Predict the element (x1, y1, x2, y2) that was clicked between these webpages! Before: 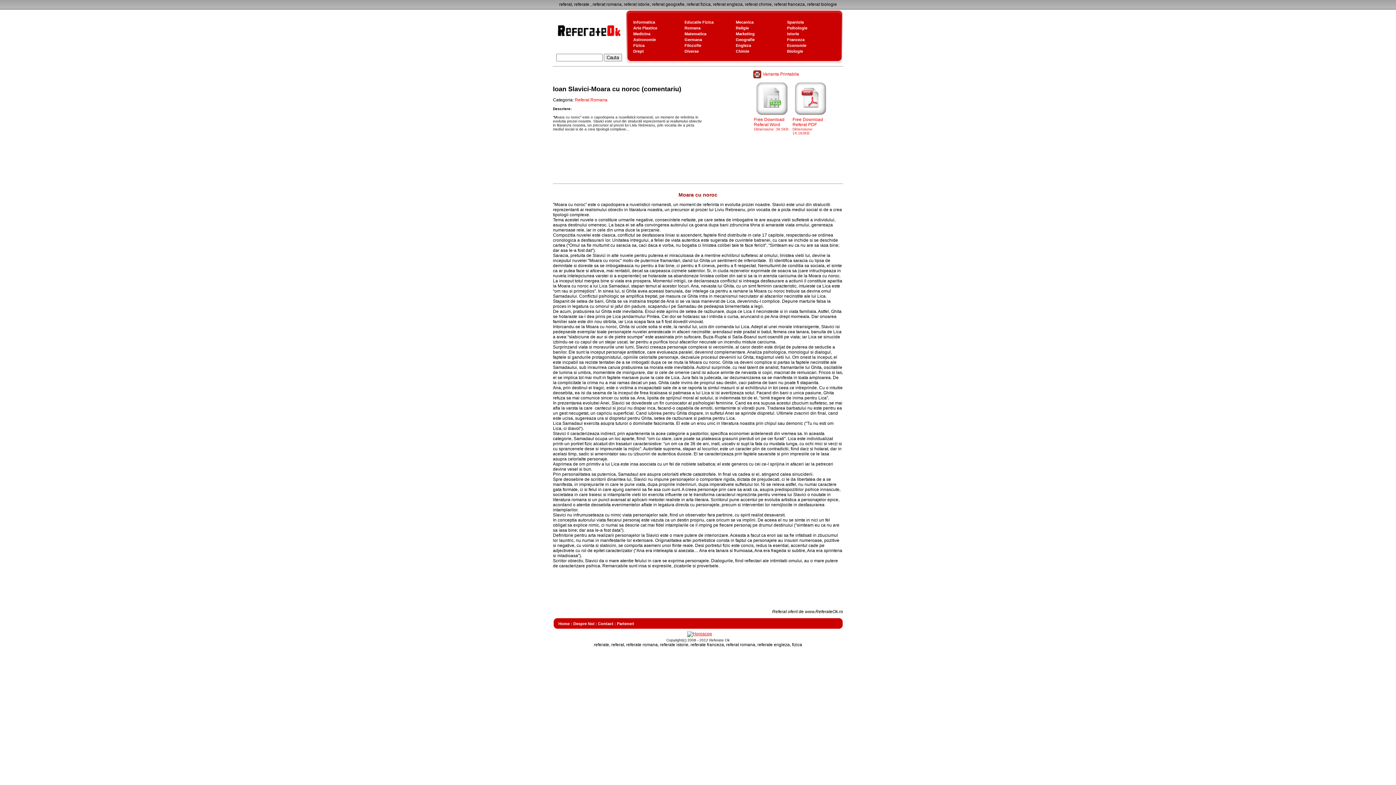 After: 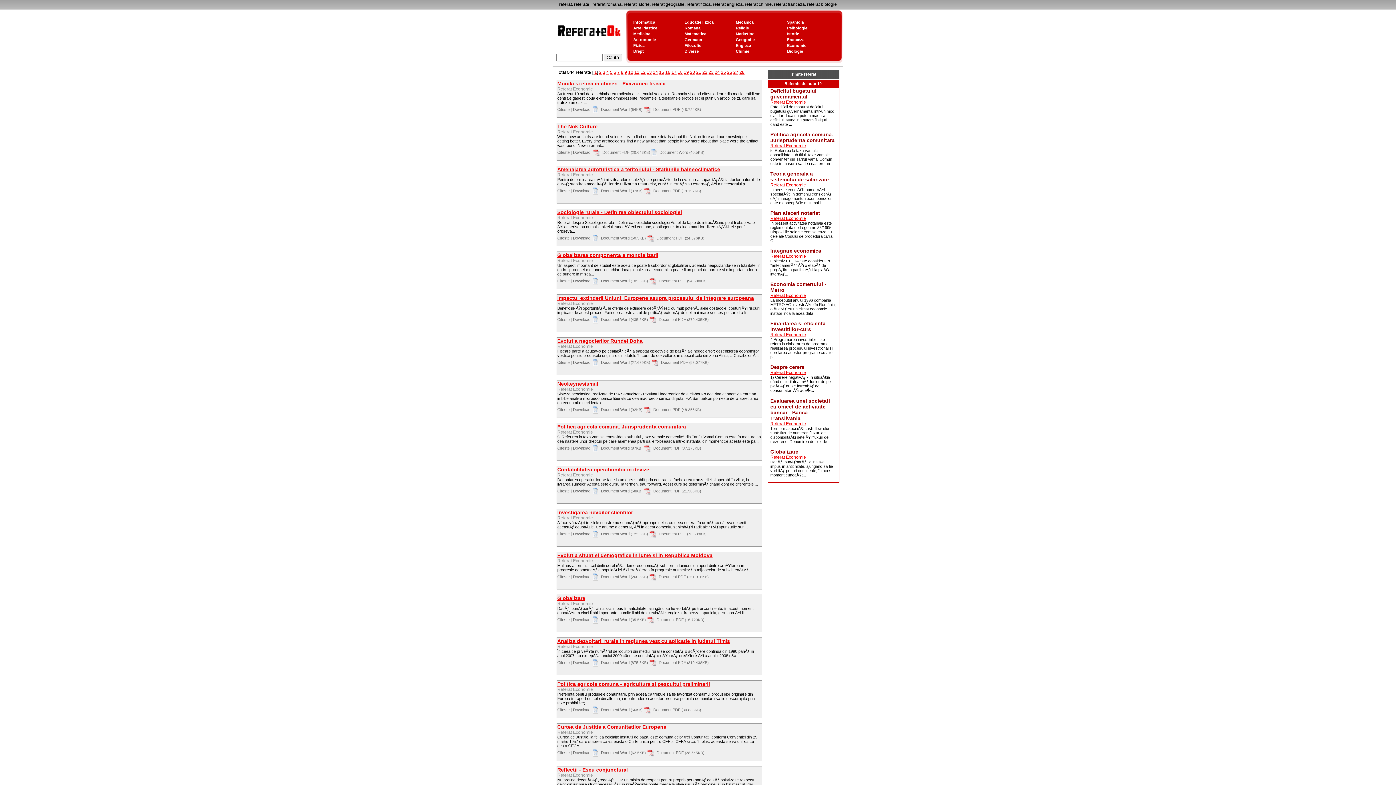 Action: bbox: (787, 43, 806, 47) label: Economie